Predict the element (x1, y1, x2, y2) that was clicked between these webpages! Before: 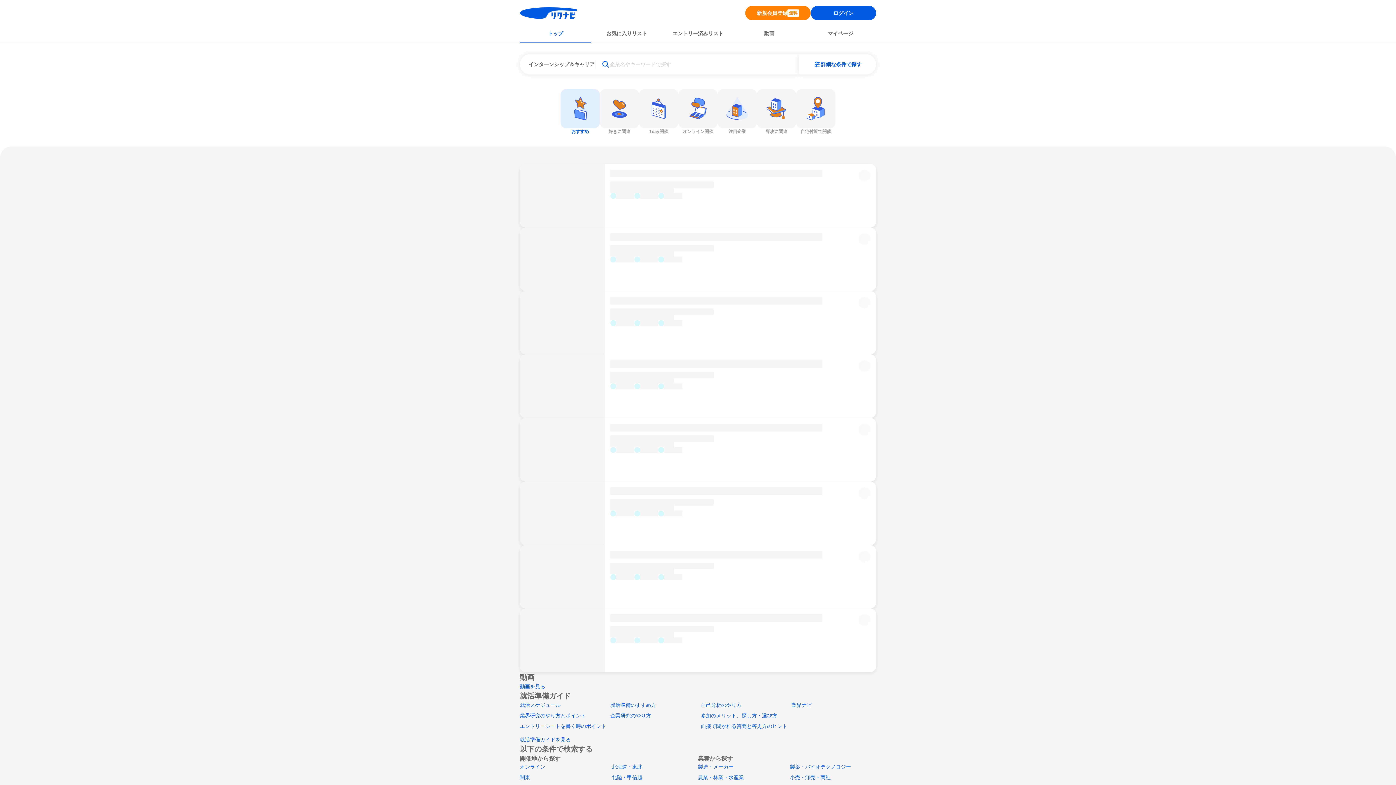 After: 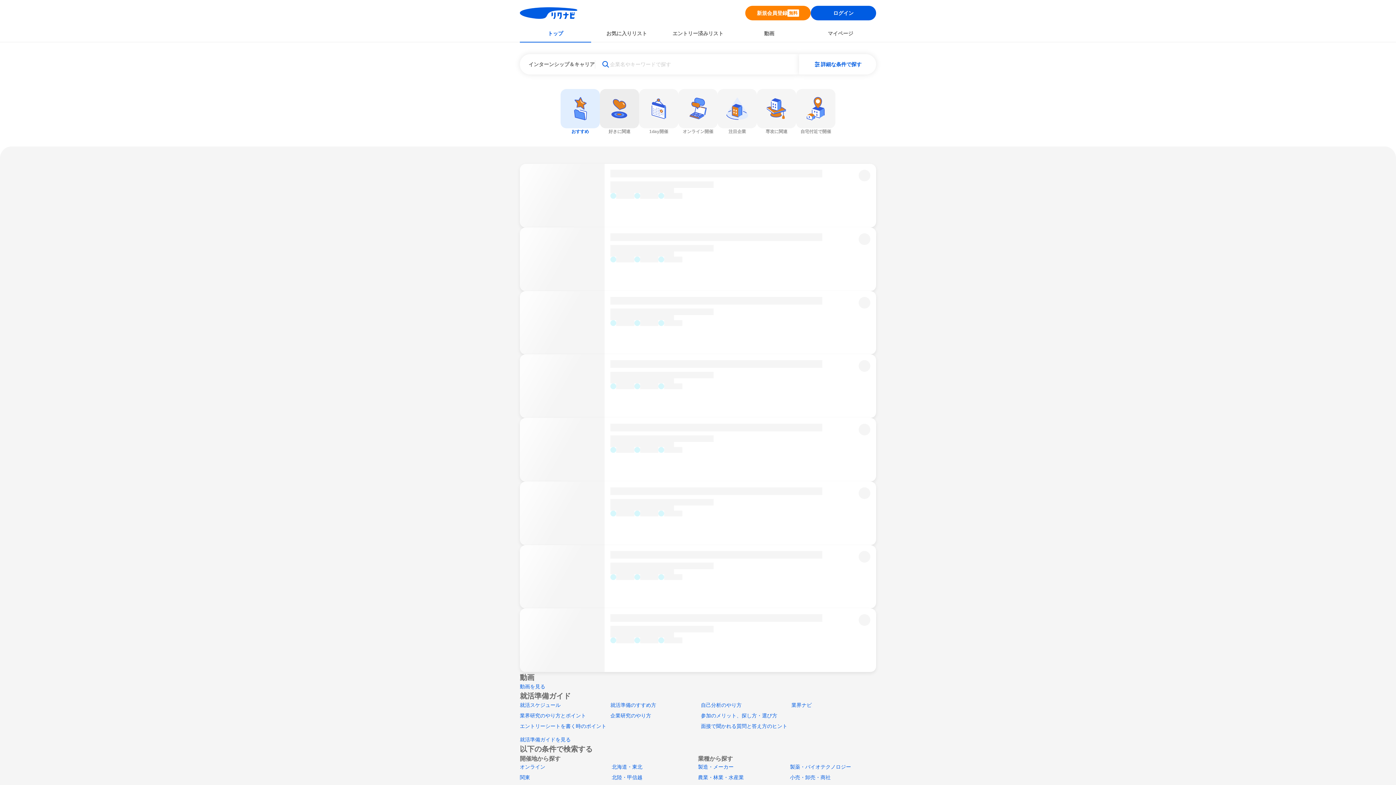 Action: label: 好きに関連 bbox: (600, 89, 639, 134)